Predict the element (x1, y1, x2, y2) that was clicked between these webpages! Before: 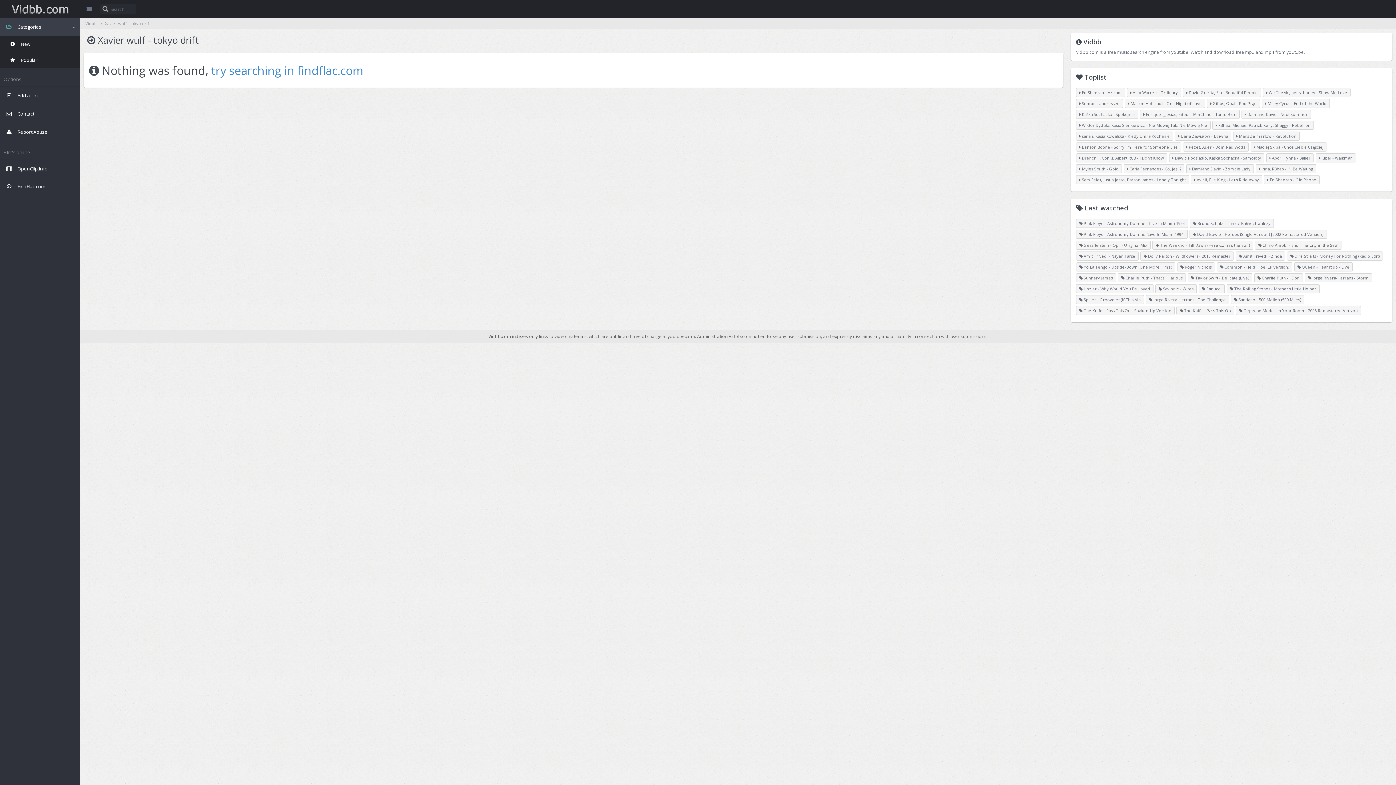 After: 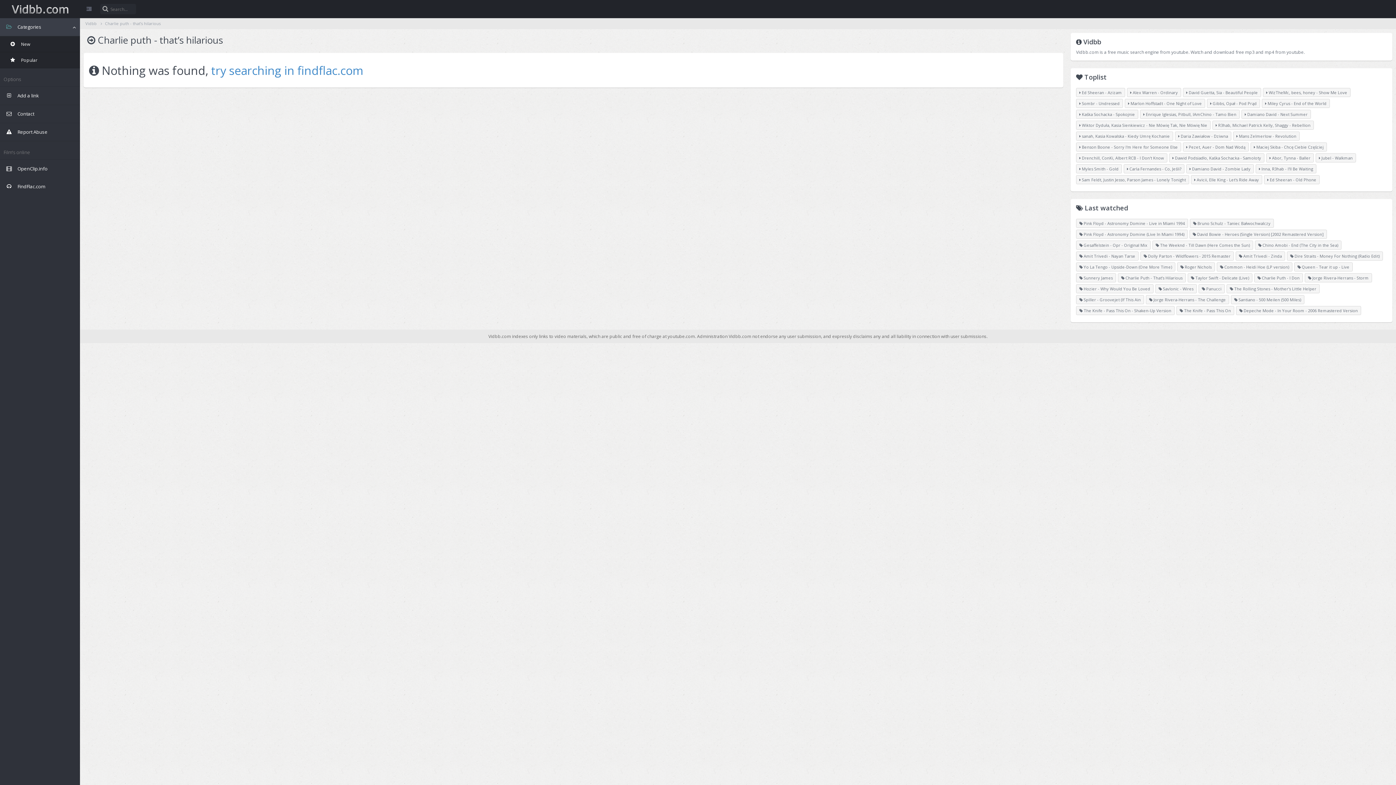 Action: bbox: (1118, 273, 1186, 282) label:  Charlie Puth - That’s Hilarious